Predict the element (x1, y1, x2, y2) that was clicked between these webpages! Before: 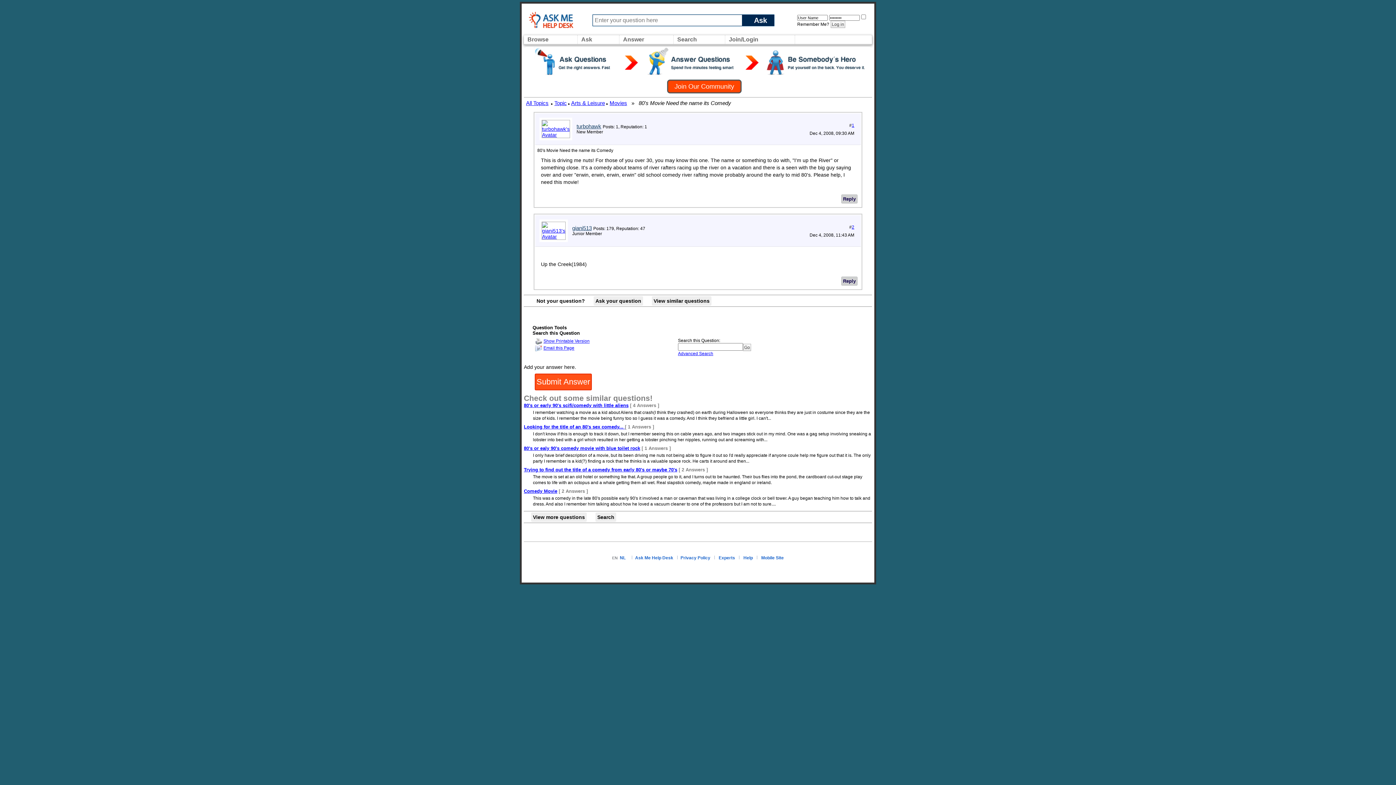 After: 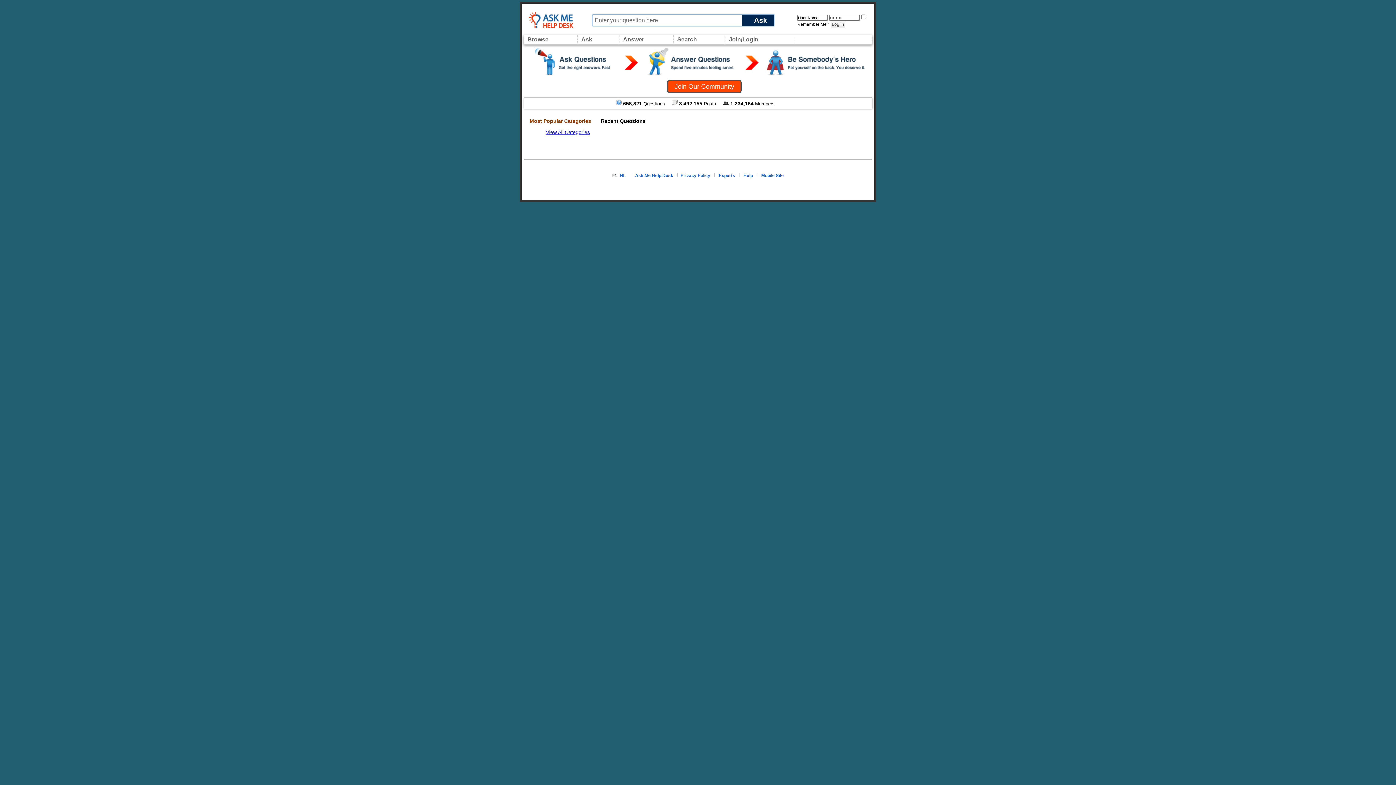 Action: bbox: (554, 100, 566, 106) label: Topic